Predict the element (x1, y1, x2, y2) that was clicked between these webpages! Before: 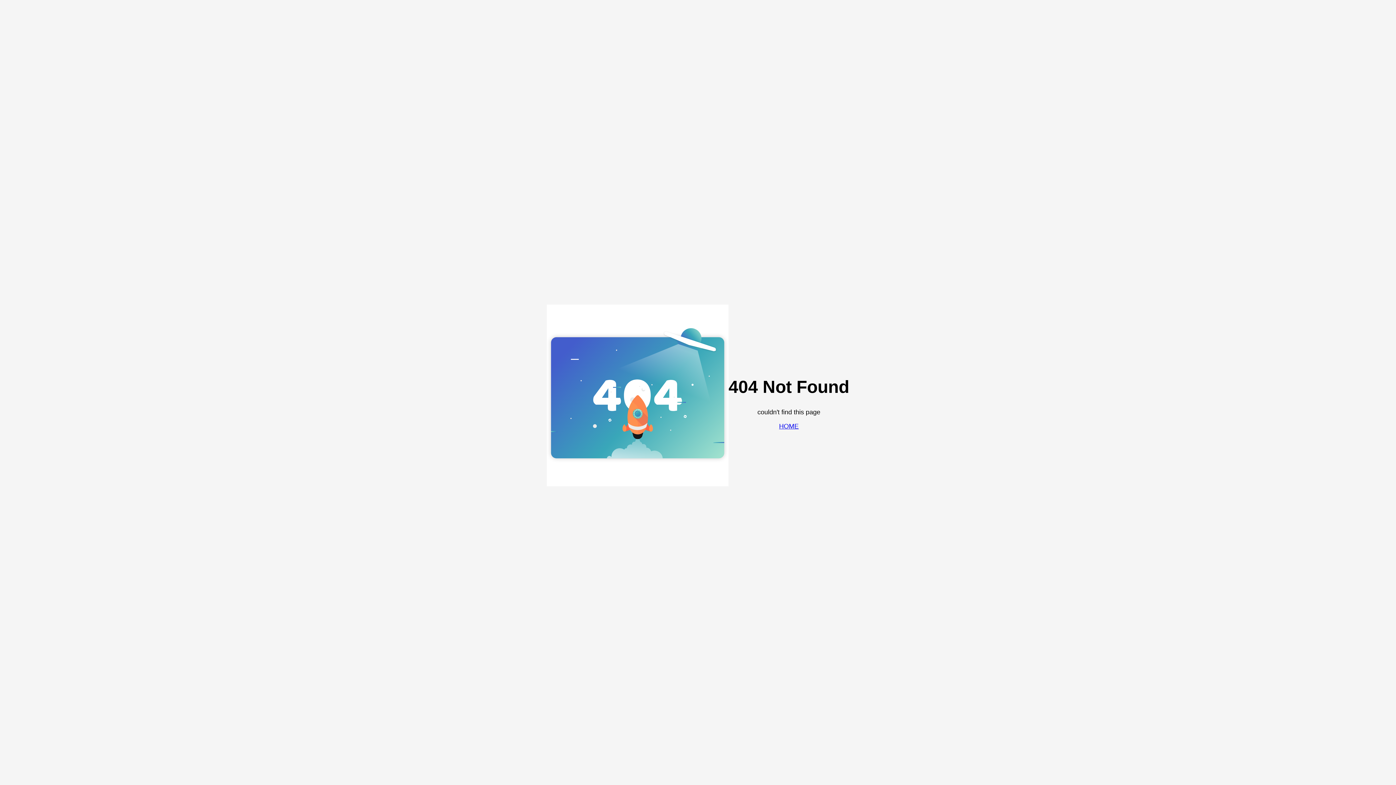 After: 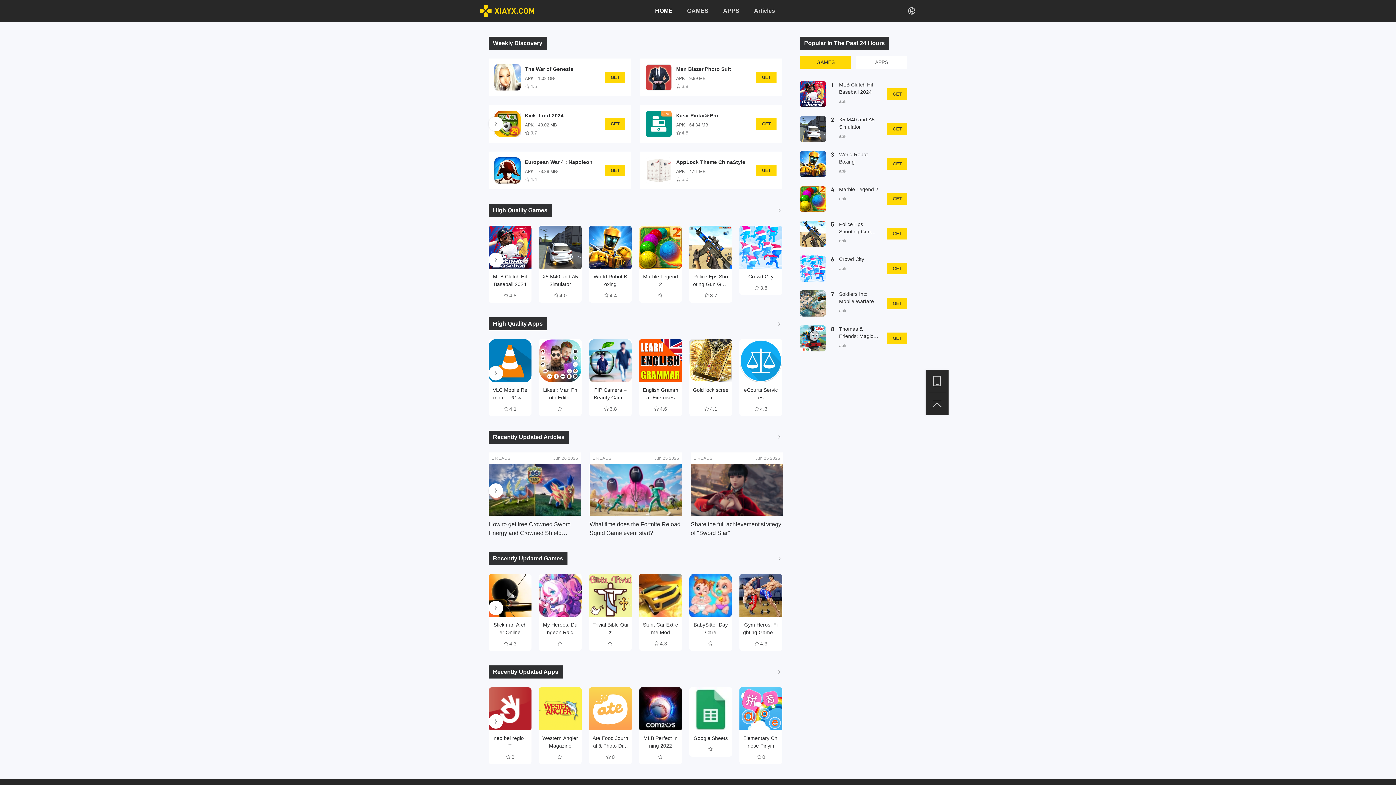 Action: label: HOME bbox: (779, 422, 798, 430)